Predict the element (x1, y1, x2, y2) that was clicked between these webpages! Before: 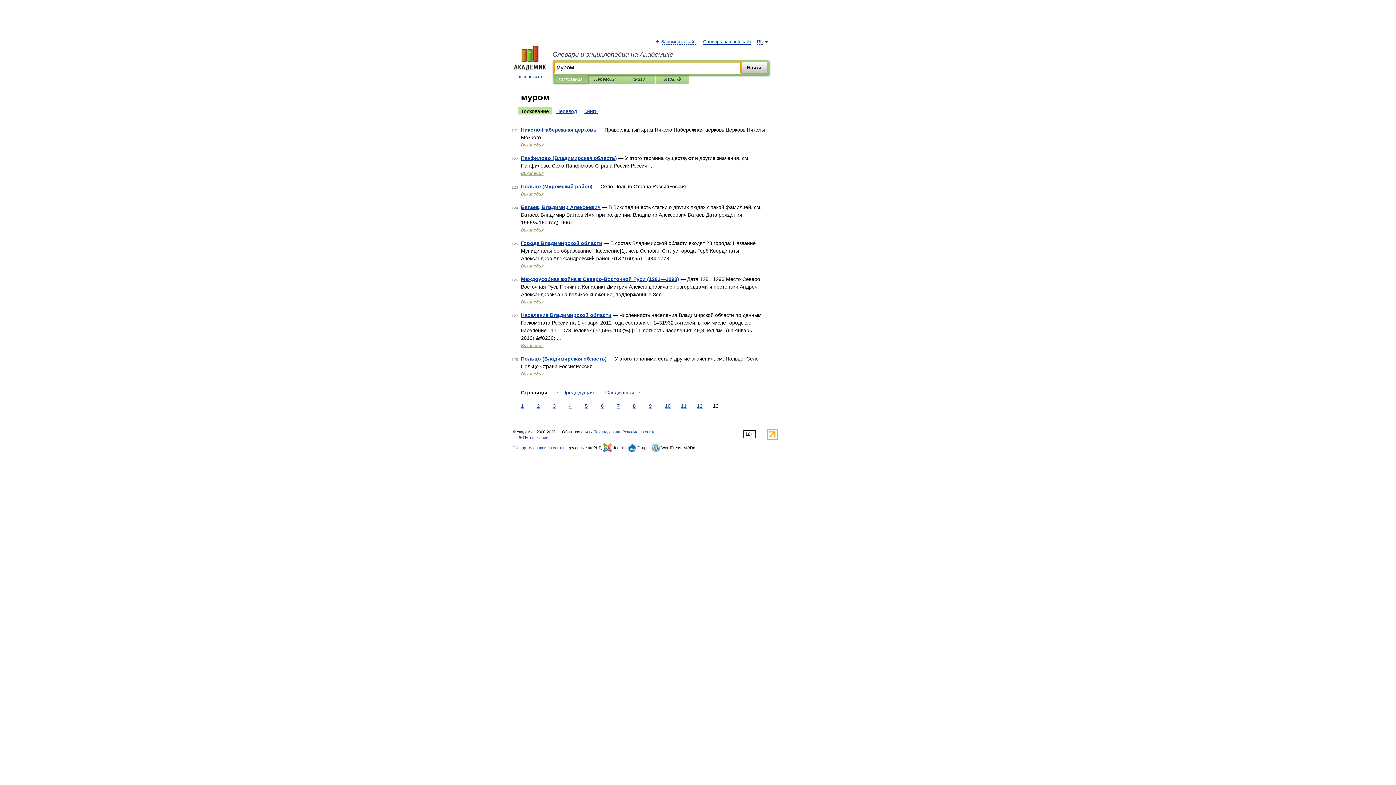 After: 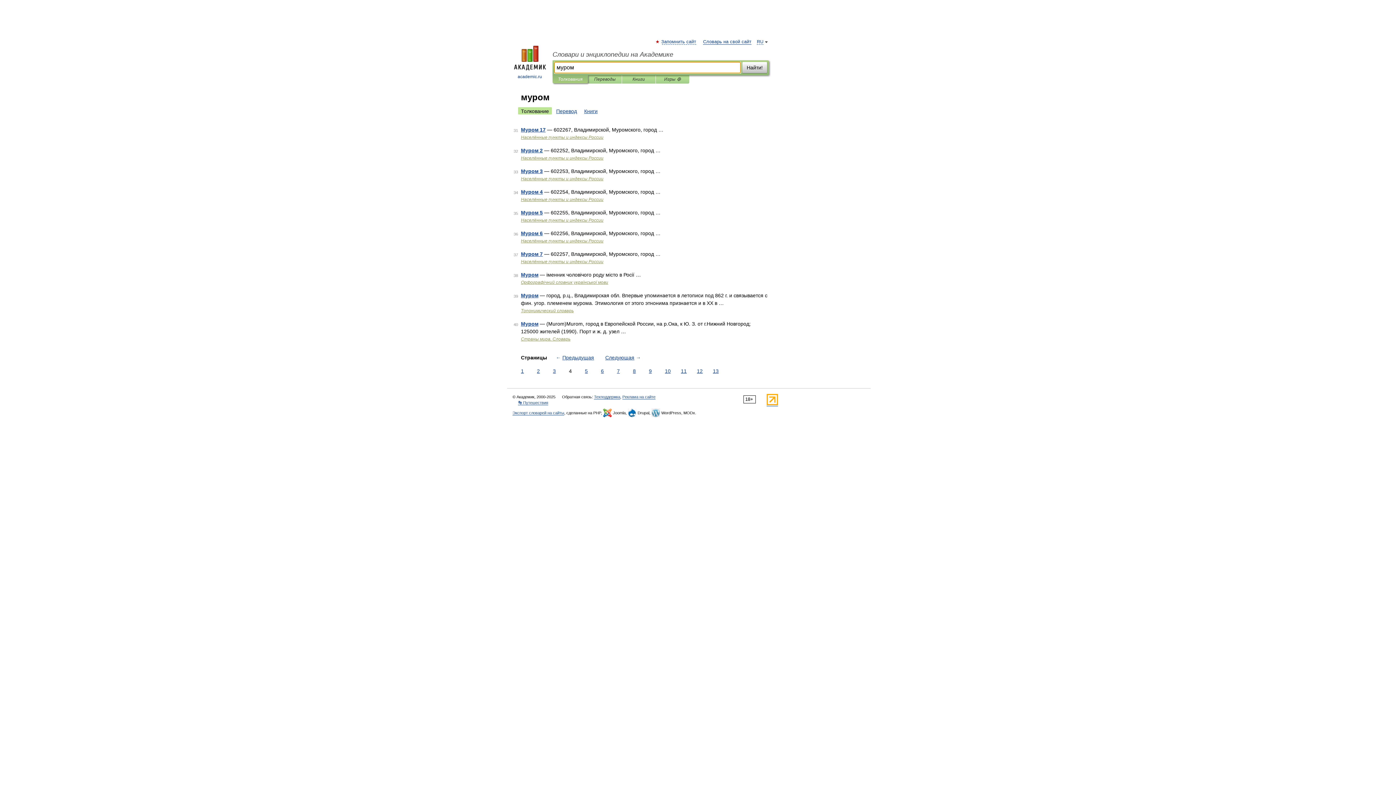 Action: bbox: (567, 402, 573, 410) label: 4